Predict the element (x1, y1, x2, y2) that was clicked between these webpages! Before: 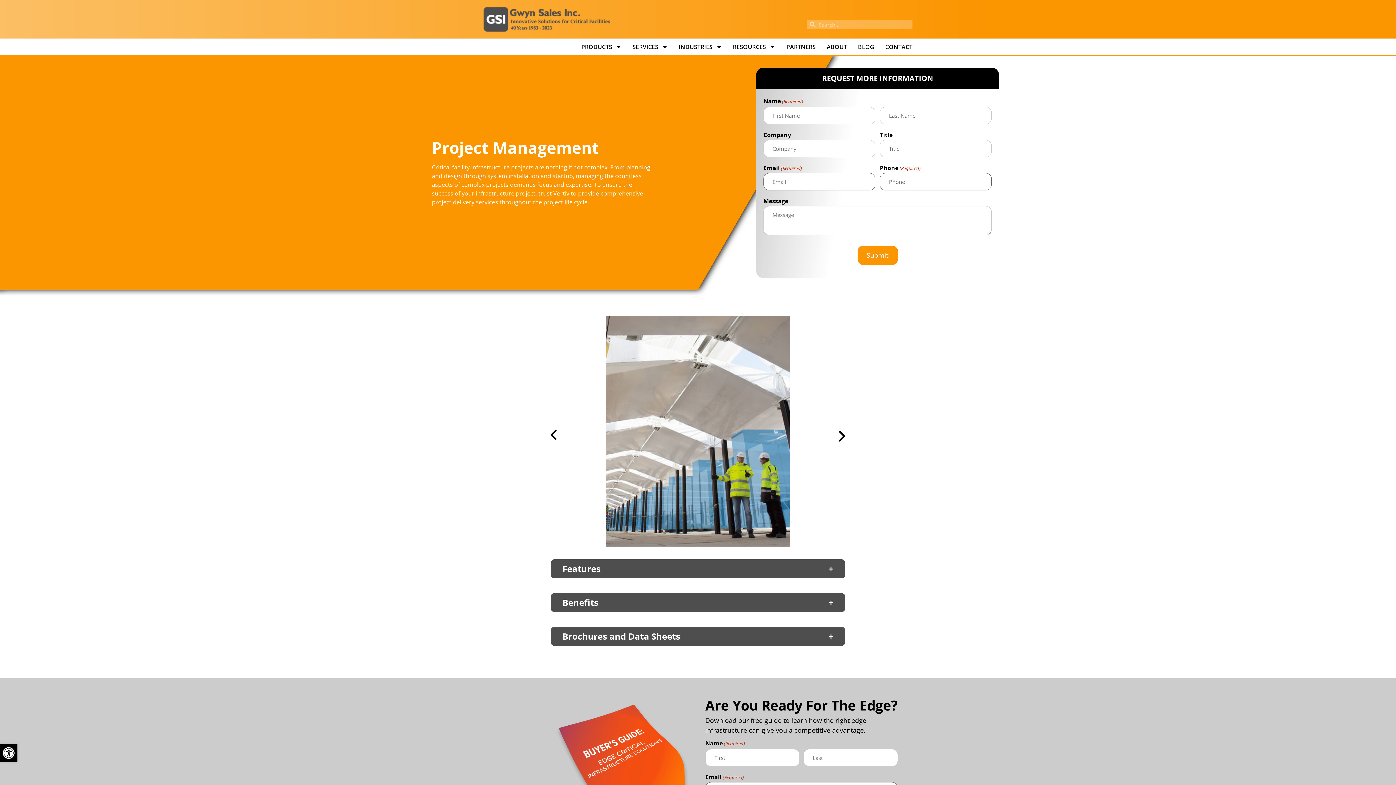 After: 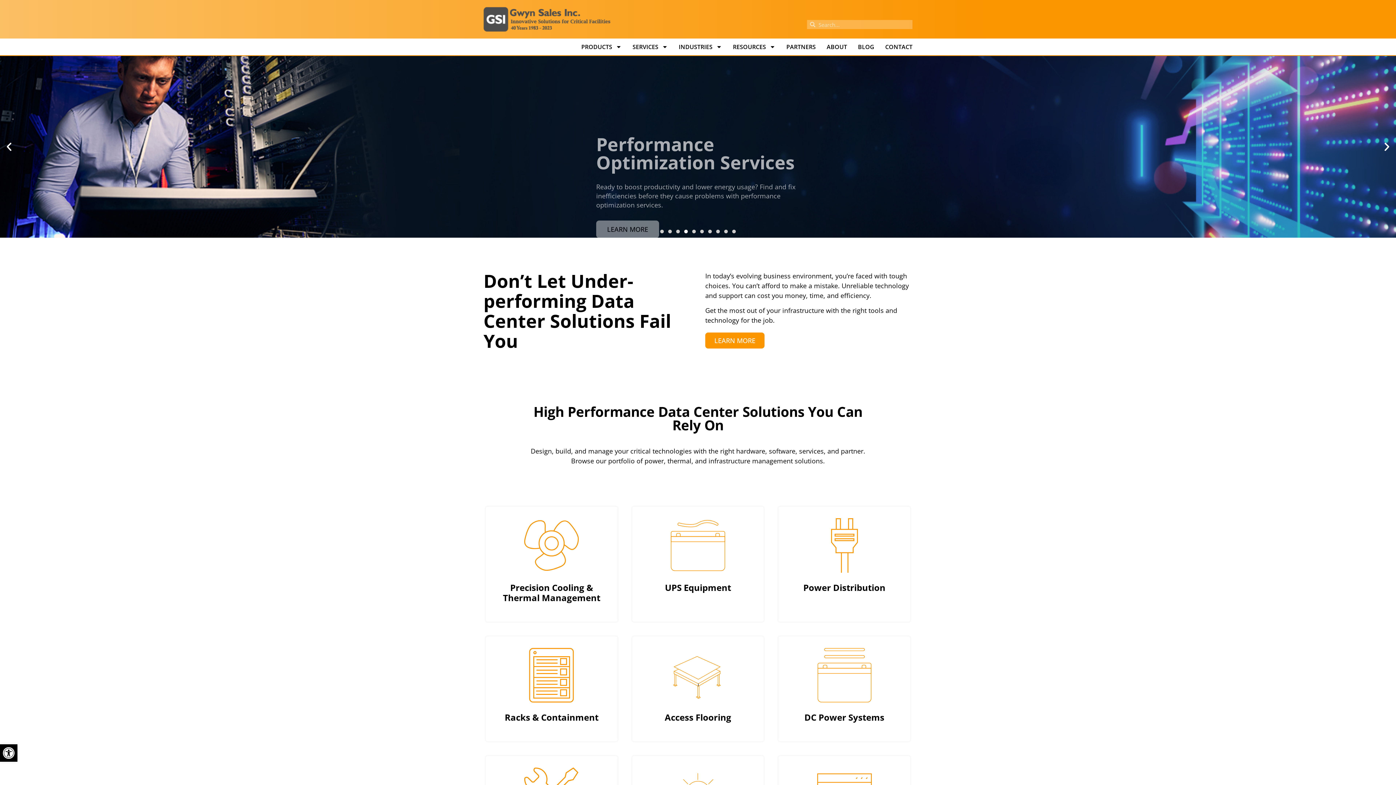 Action: bbox: (483, 6, 610, 32)